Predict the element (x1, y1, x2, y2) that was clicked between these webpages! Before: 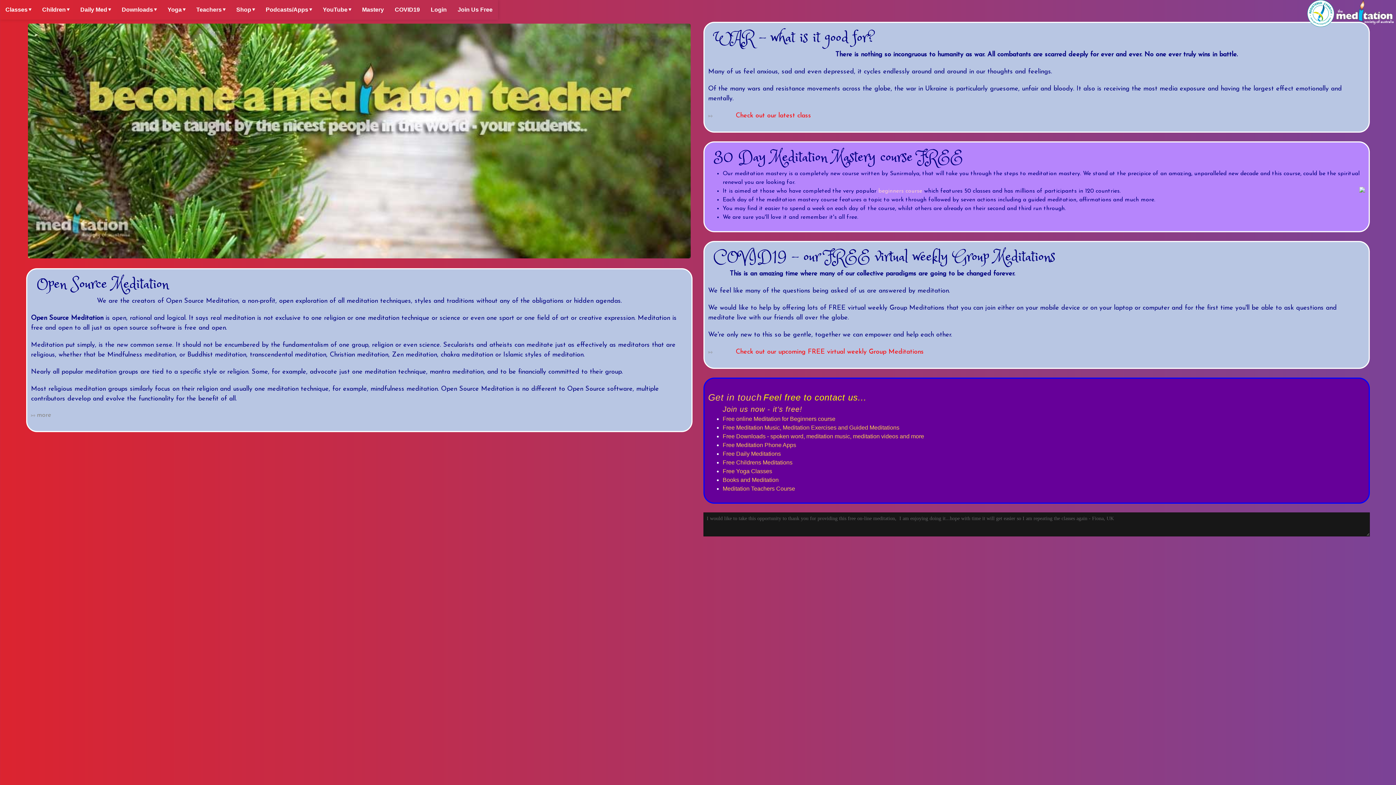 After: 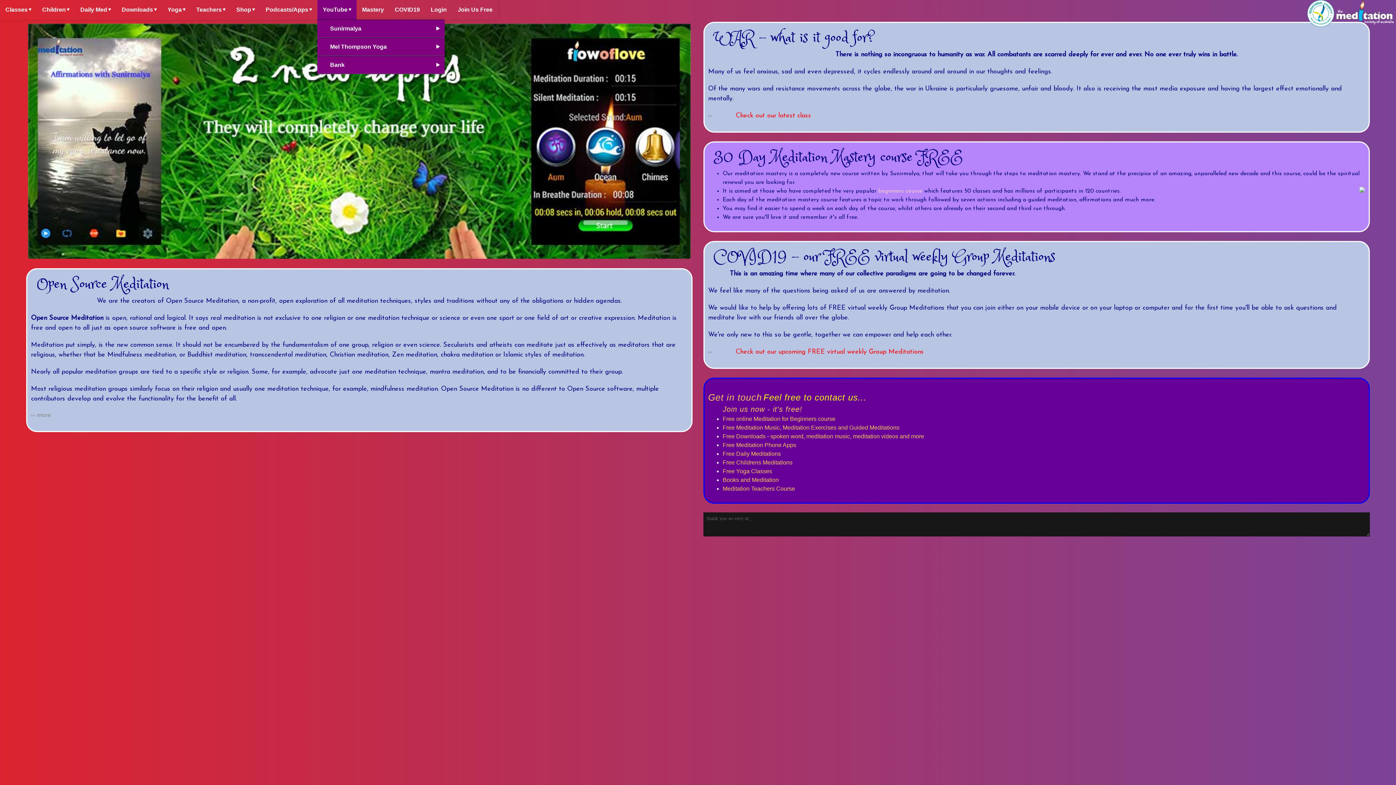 Action: label: YouTube bbox: (317, 0, 356, 19)